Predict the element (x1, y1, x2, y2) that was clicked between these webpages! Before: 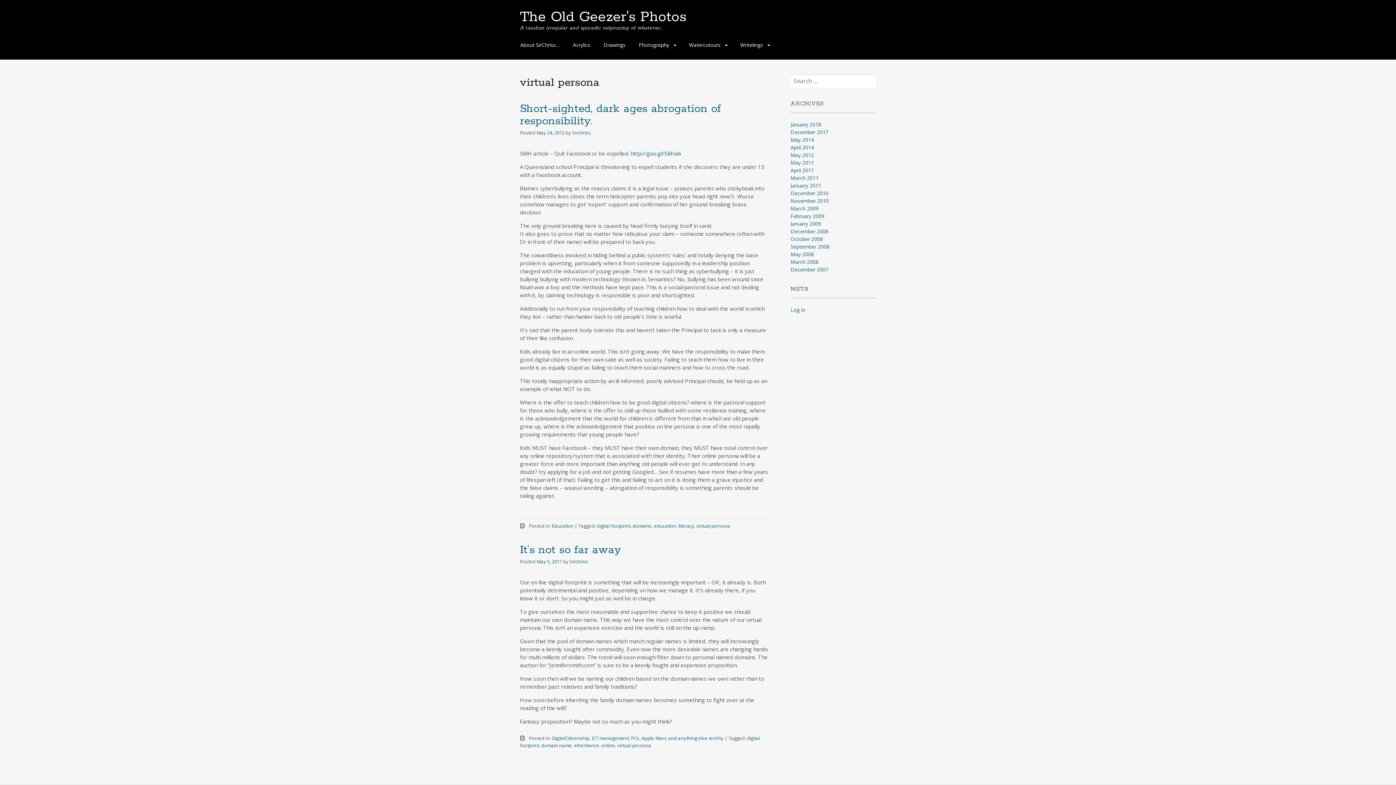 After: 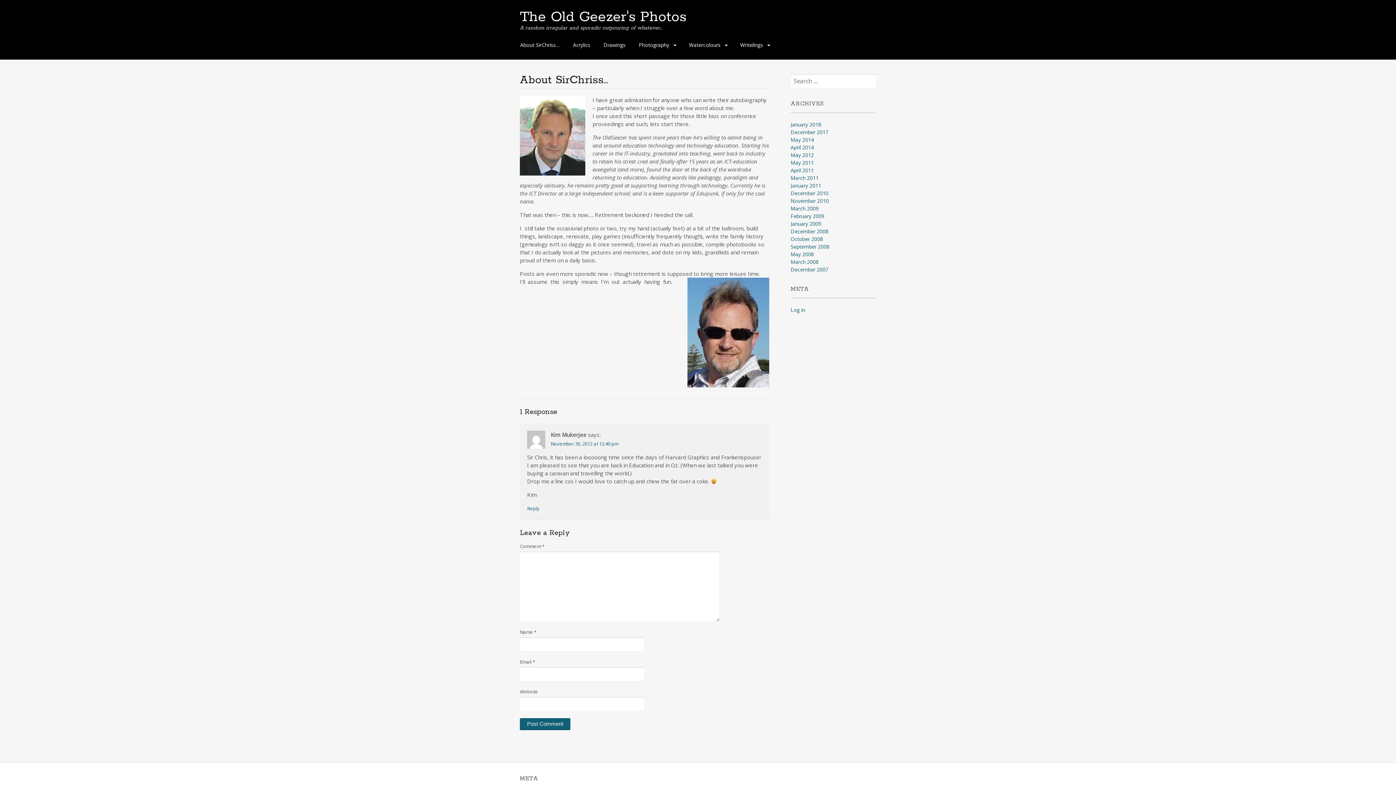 Action: label: About SirChriss… bbox: (516, 39, 564, 50)